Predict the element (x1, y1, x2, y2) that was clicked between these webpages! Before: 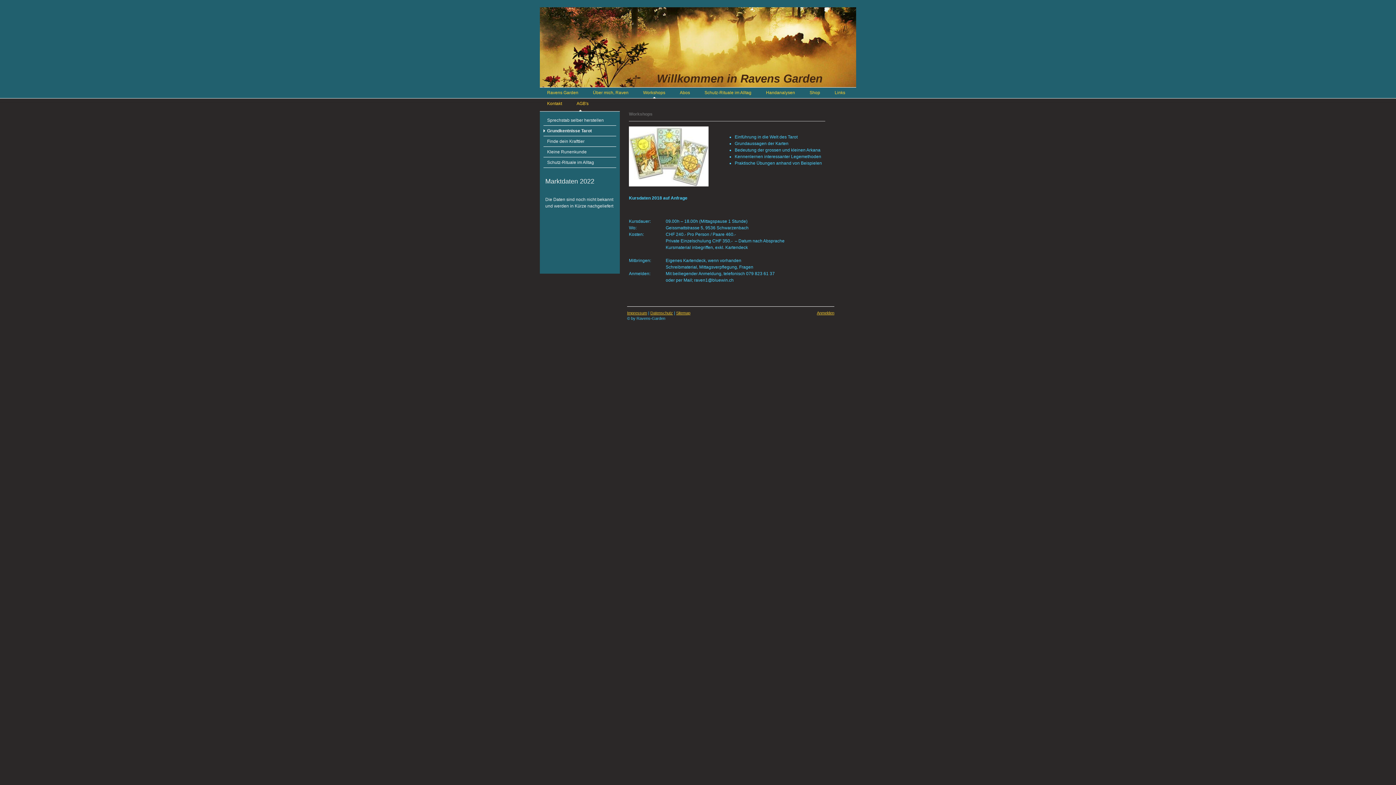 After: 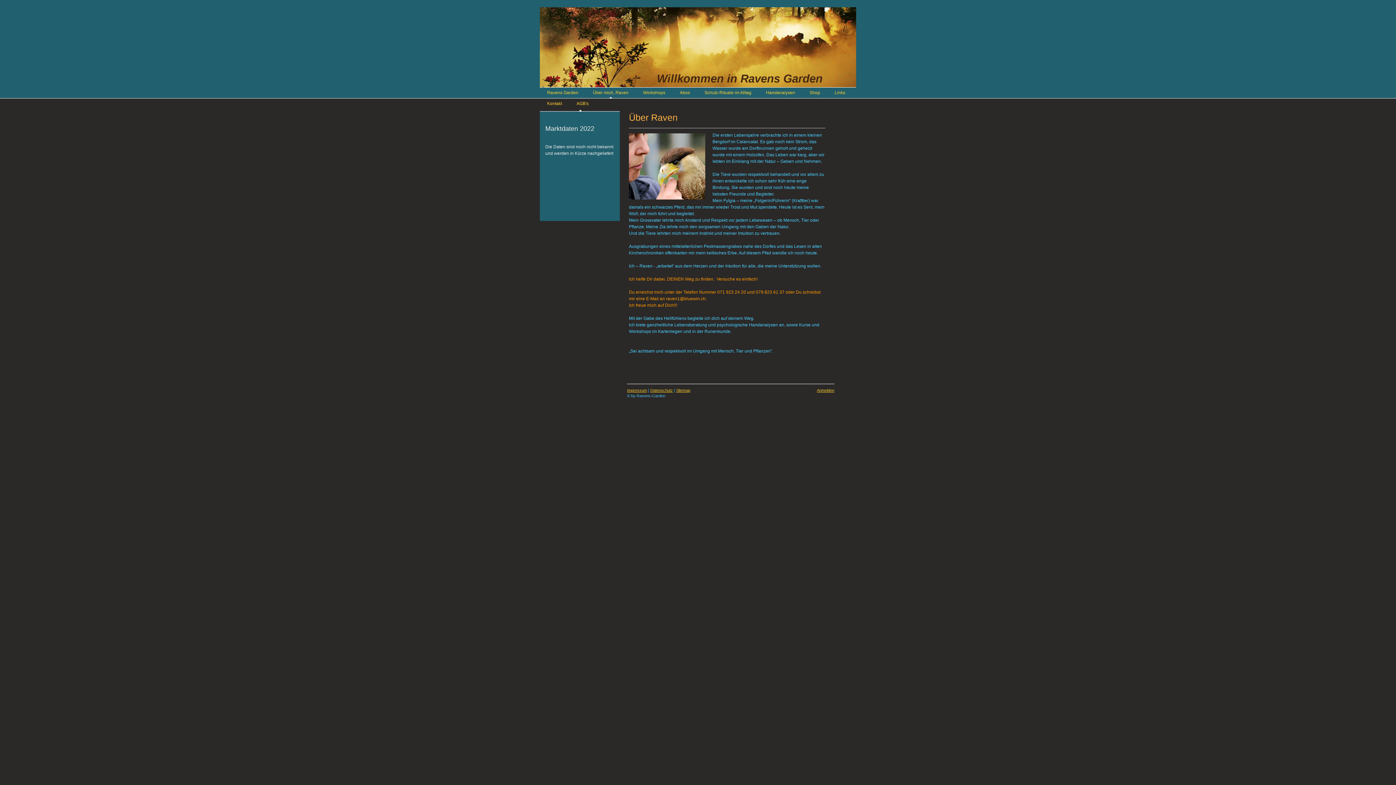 Action: label: Über mich, Raven bbox: (585, 87, 636, 98)